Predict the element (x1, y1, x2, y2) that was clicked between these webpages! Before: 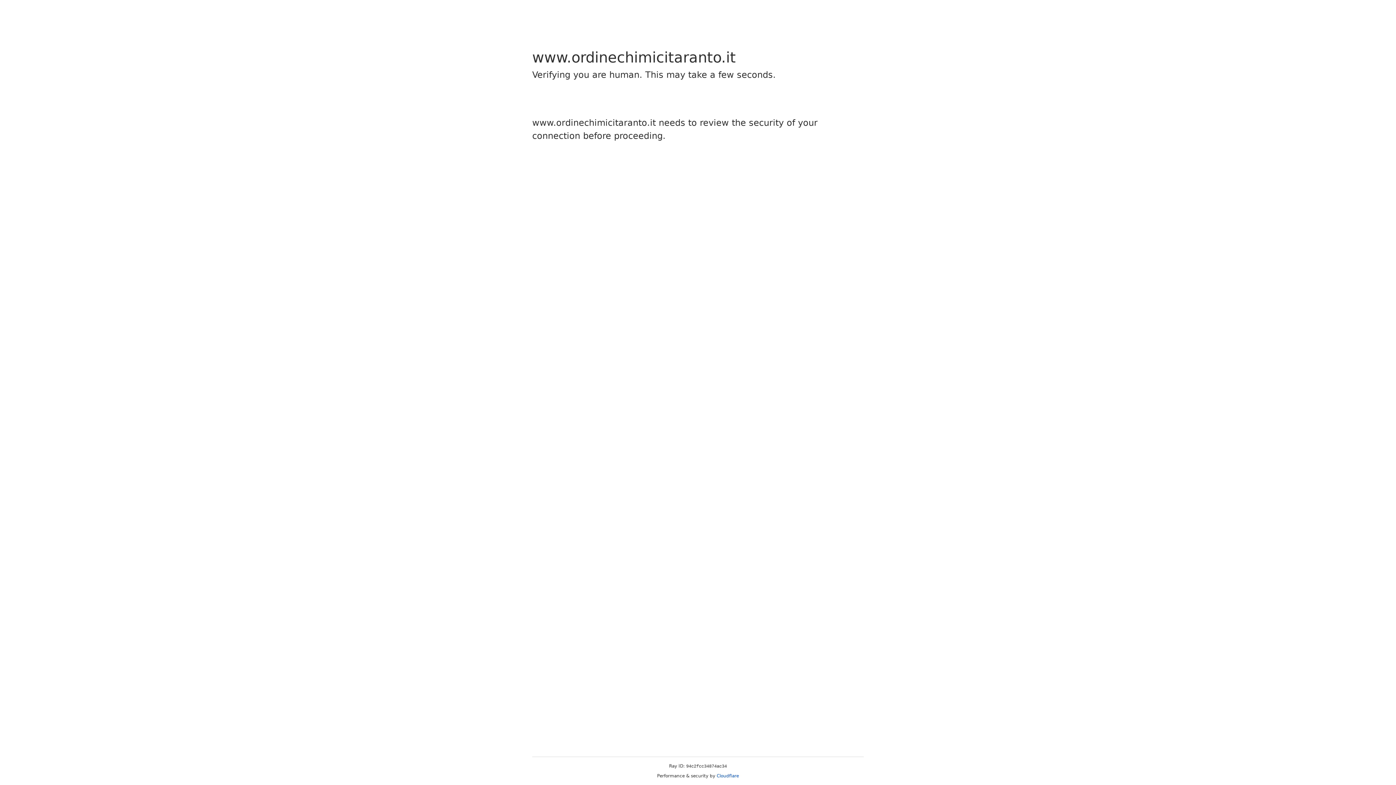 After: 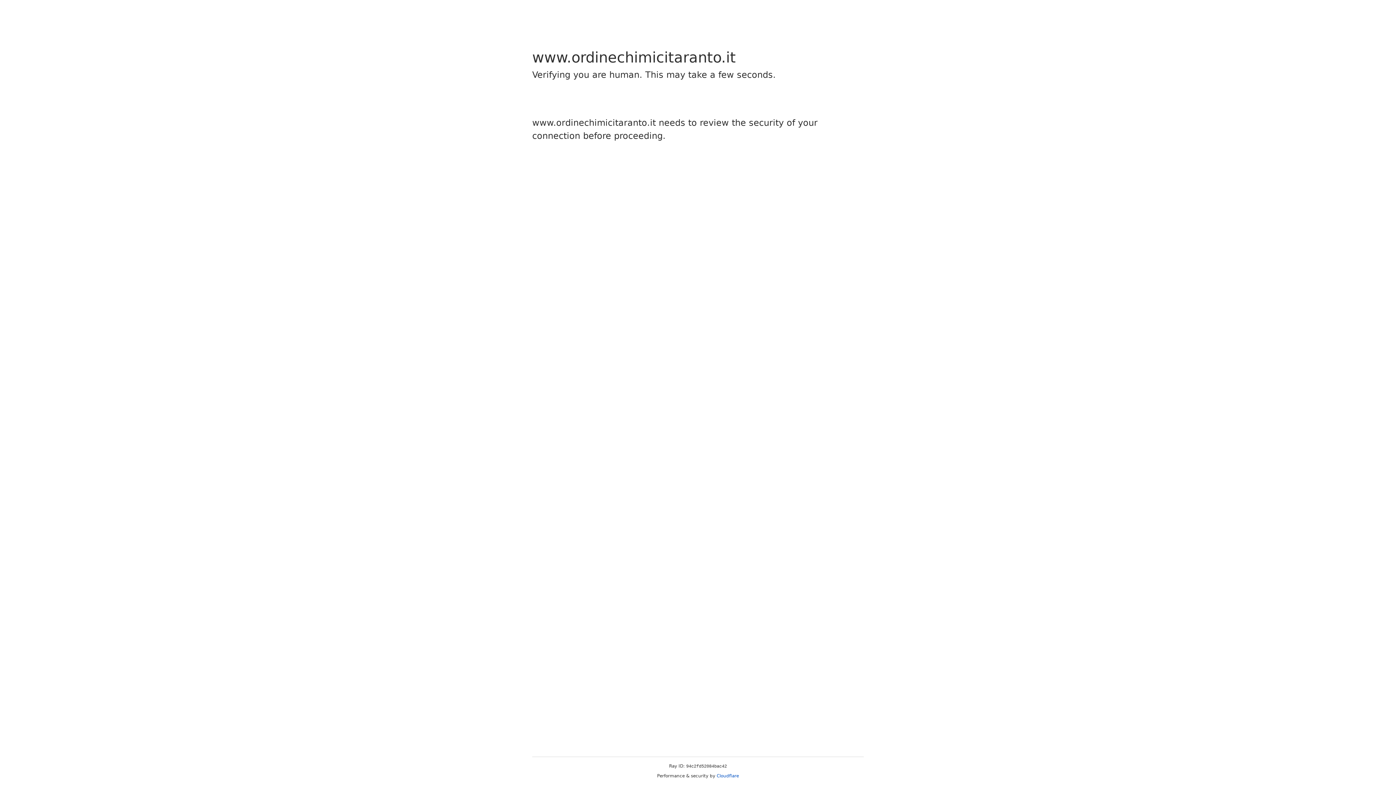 Action: bbox: (716, 773, 739, 778) label: Cloudflare